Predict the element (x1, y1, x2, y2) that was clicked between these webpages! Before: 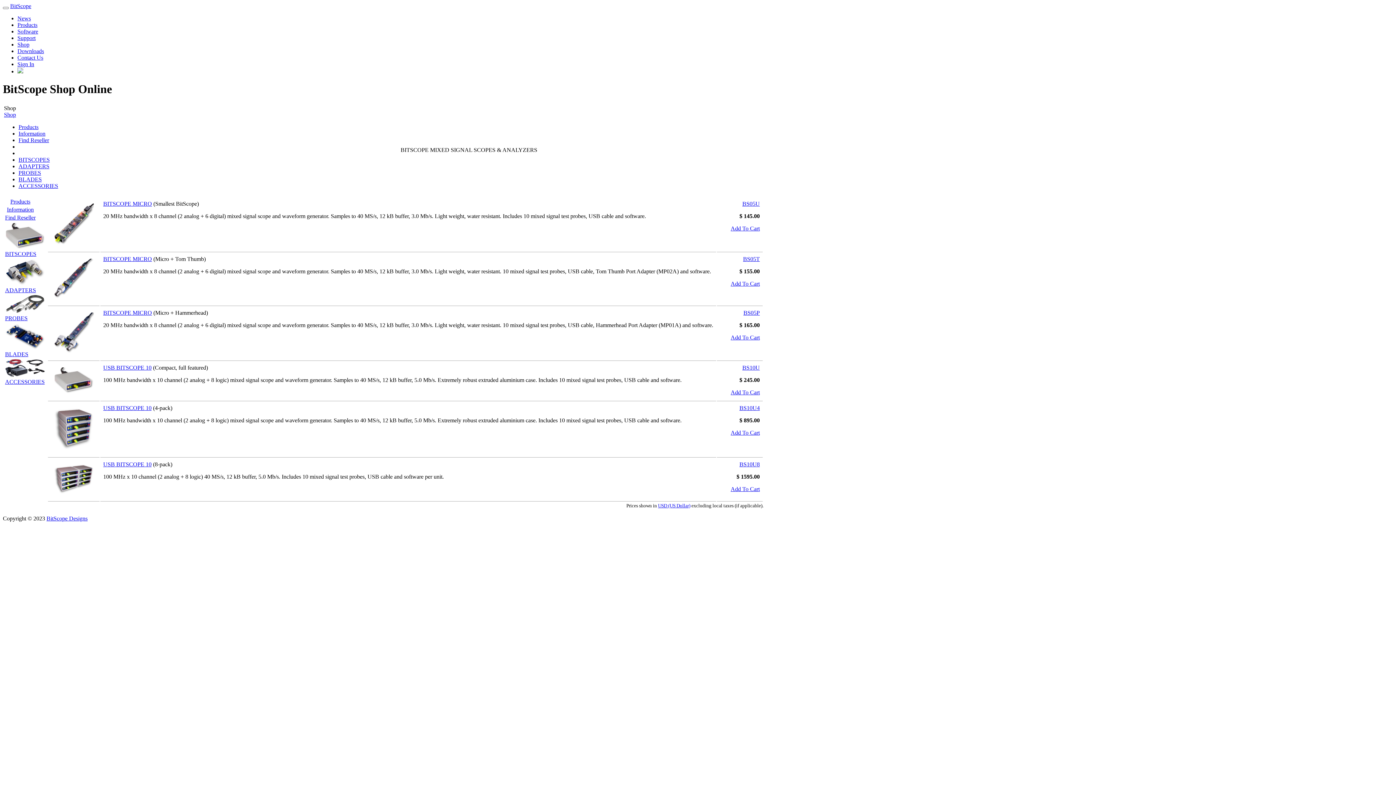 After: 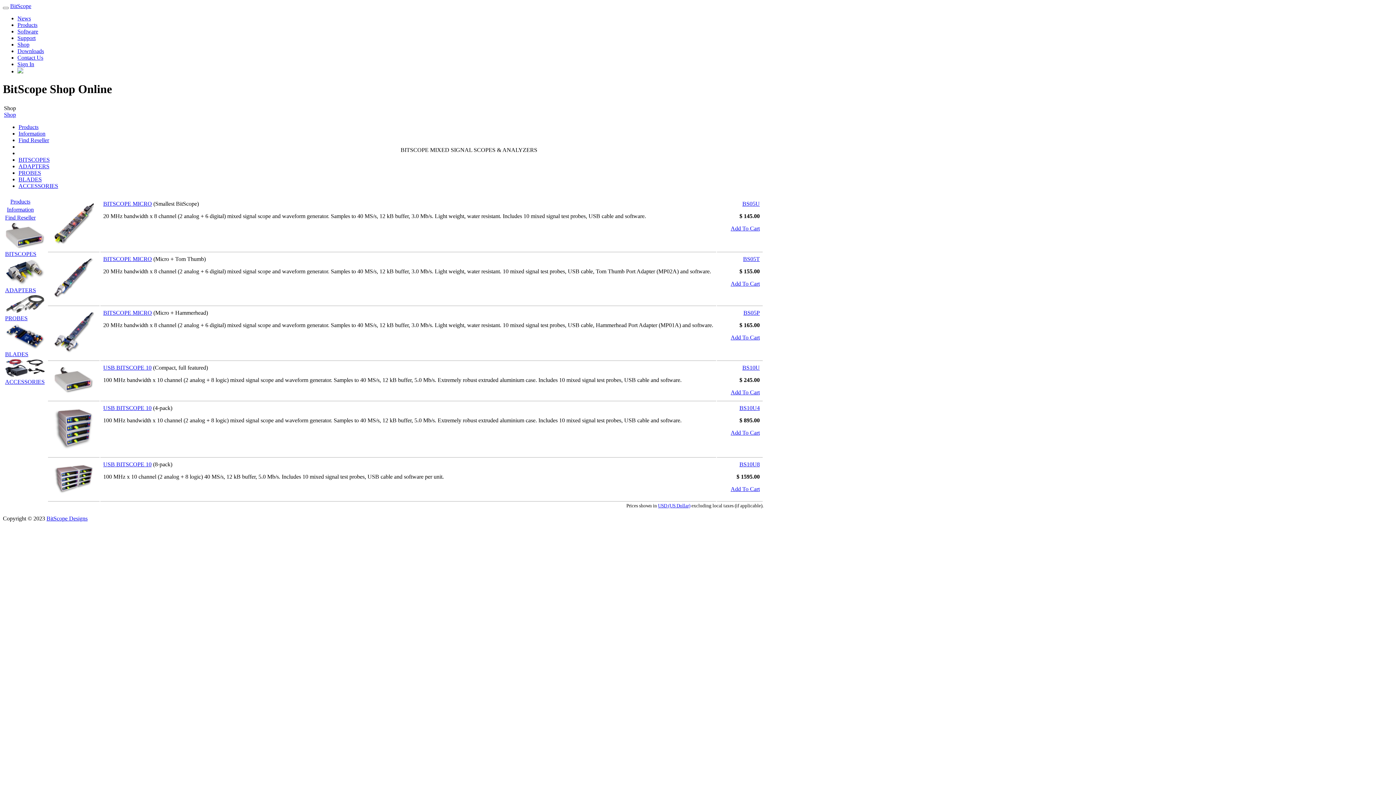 Action: label: Shop bbox: (17, 41, 29, 47)